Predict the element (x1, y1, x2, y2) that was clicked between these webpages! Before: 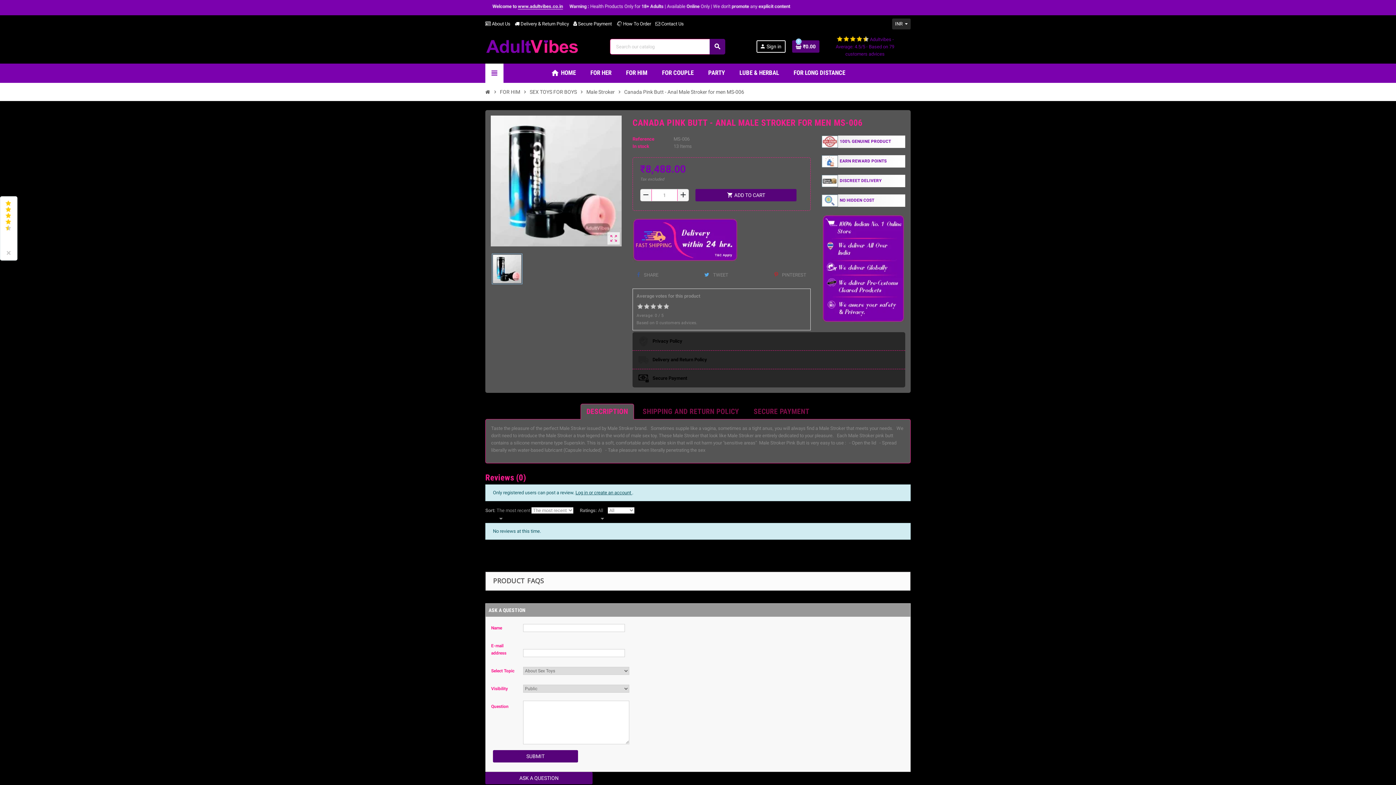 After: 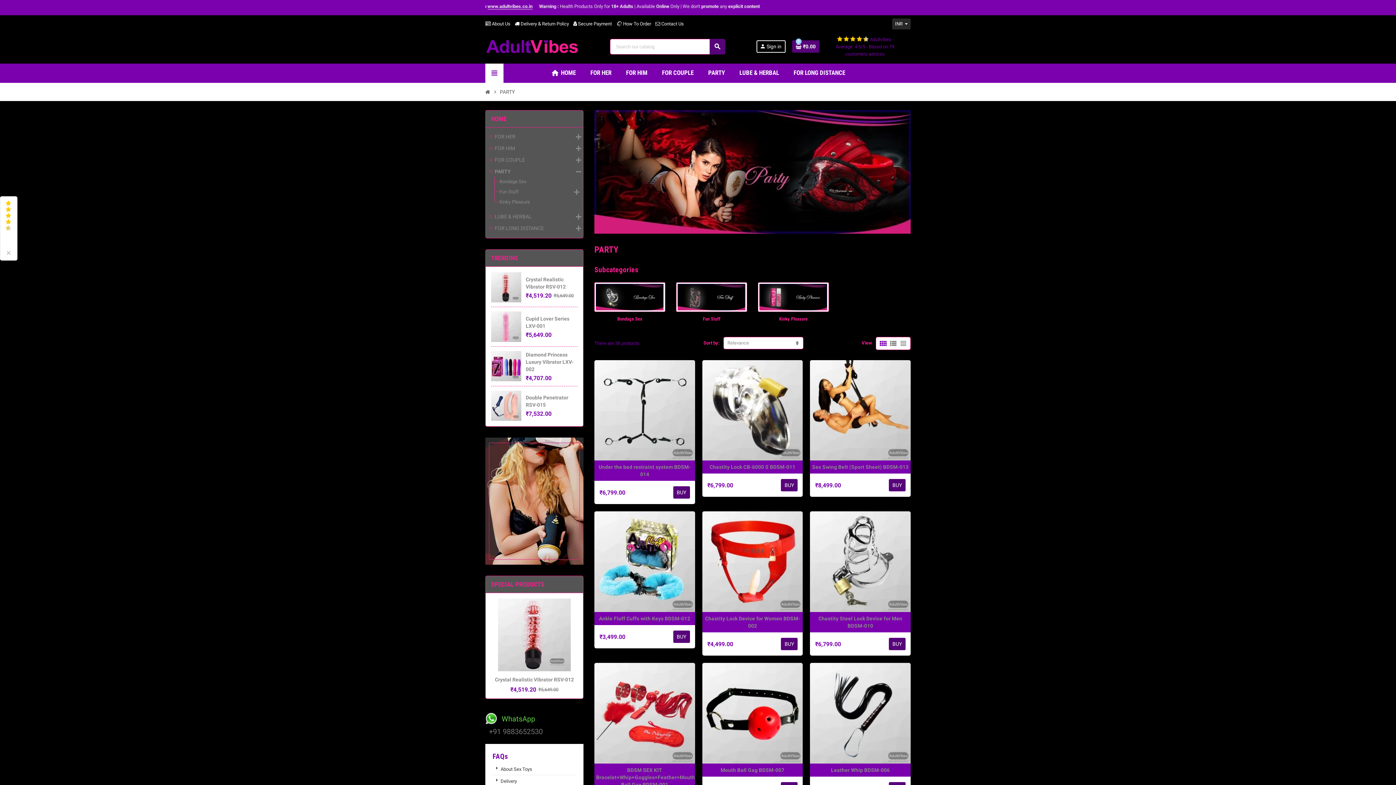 Action: label: PARTY bbox: (702, 63, 730, 81)